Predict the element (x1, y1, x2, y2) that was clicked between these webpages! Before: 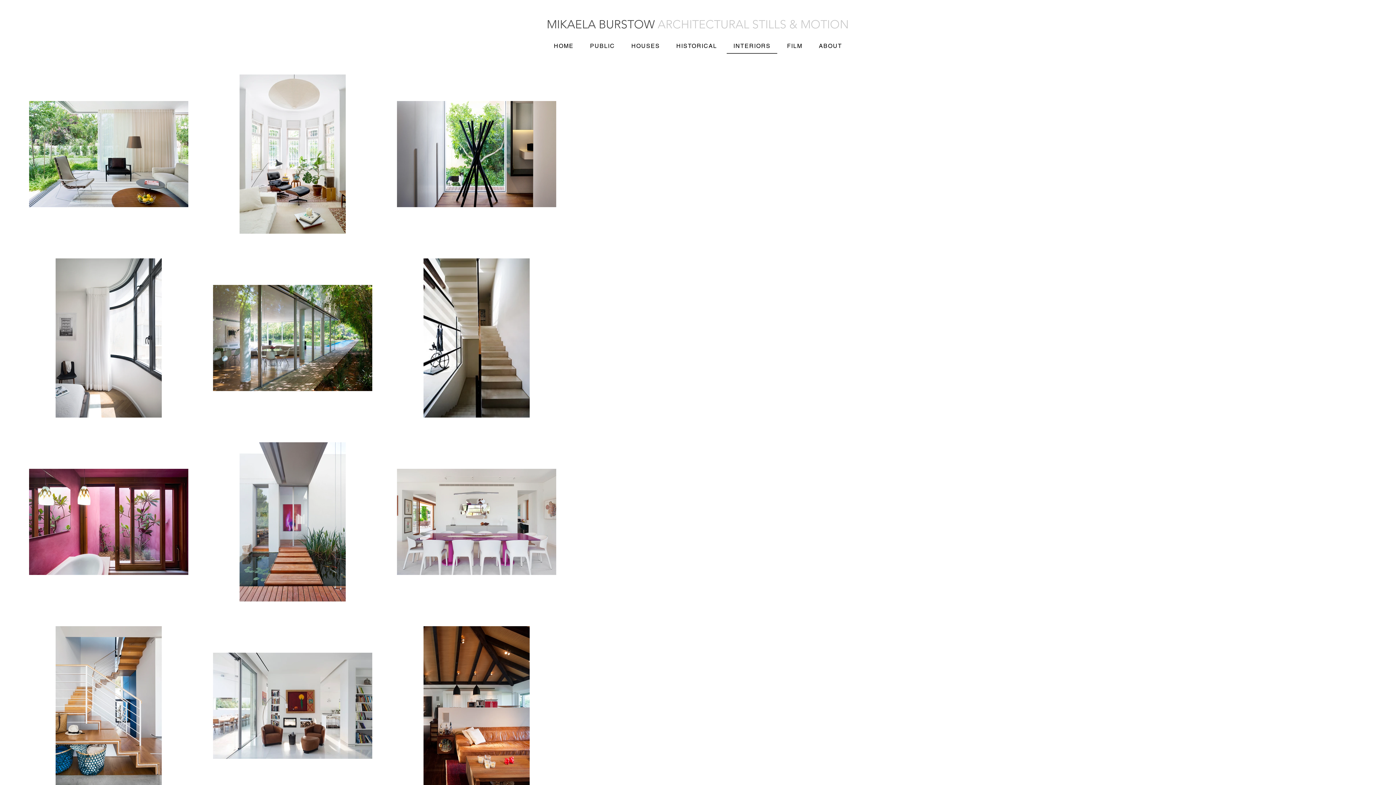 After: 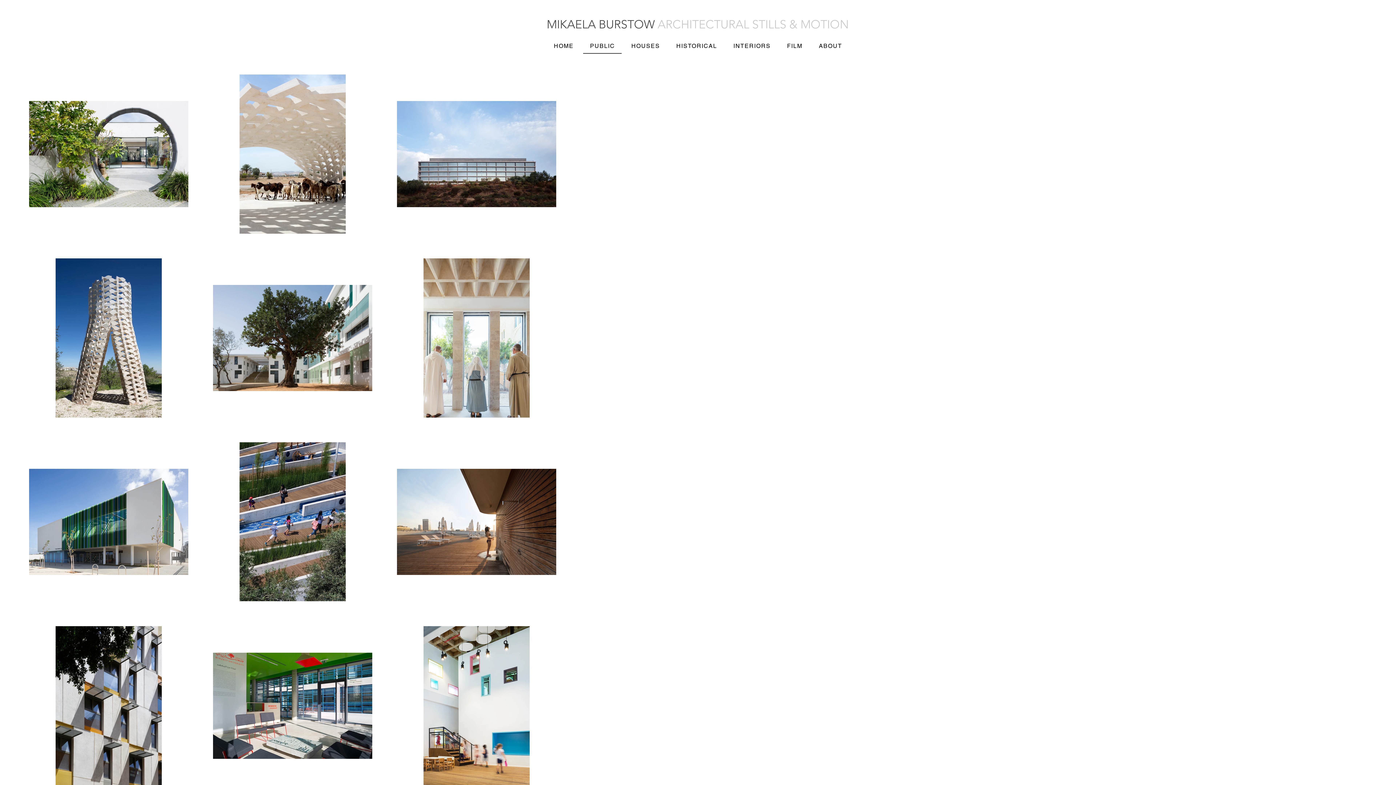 Action: label: PUBLIC bbox: (583, 38, 621, 53)